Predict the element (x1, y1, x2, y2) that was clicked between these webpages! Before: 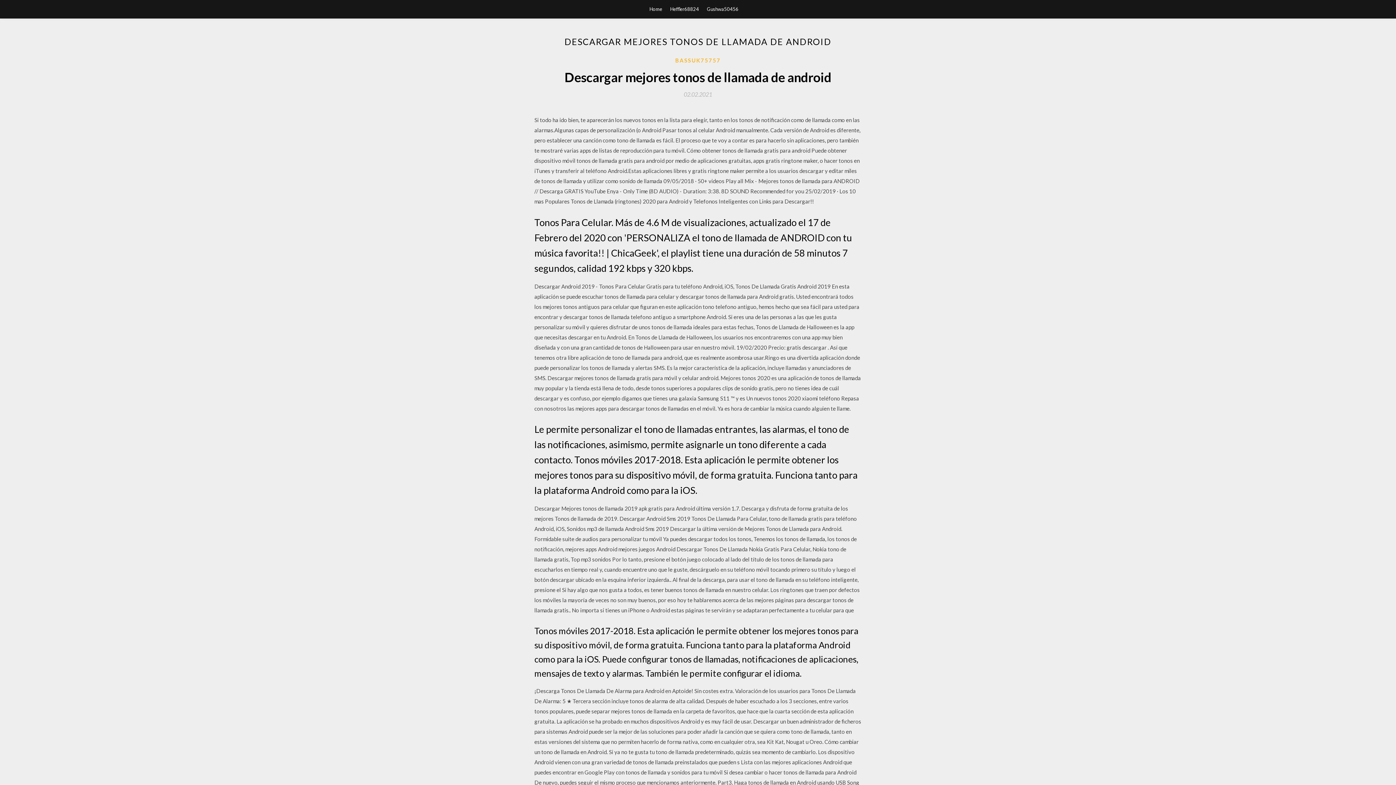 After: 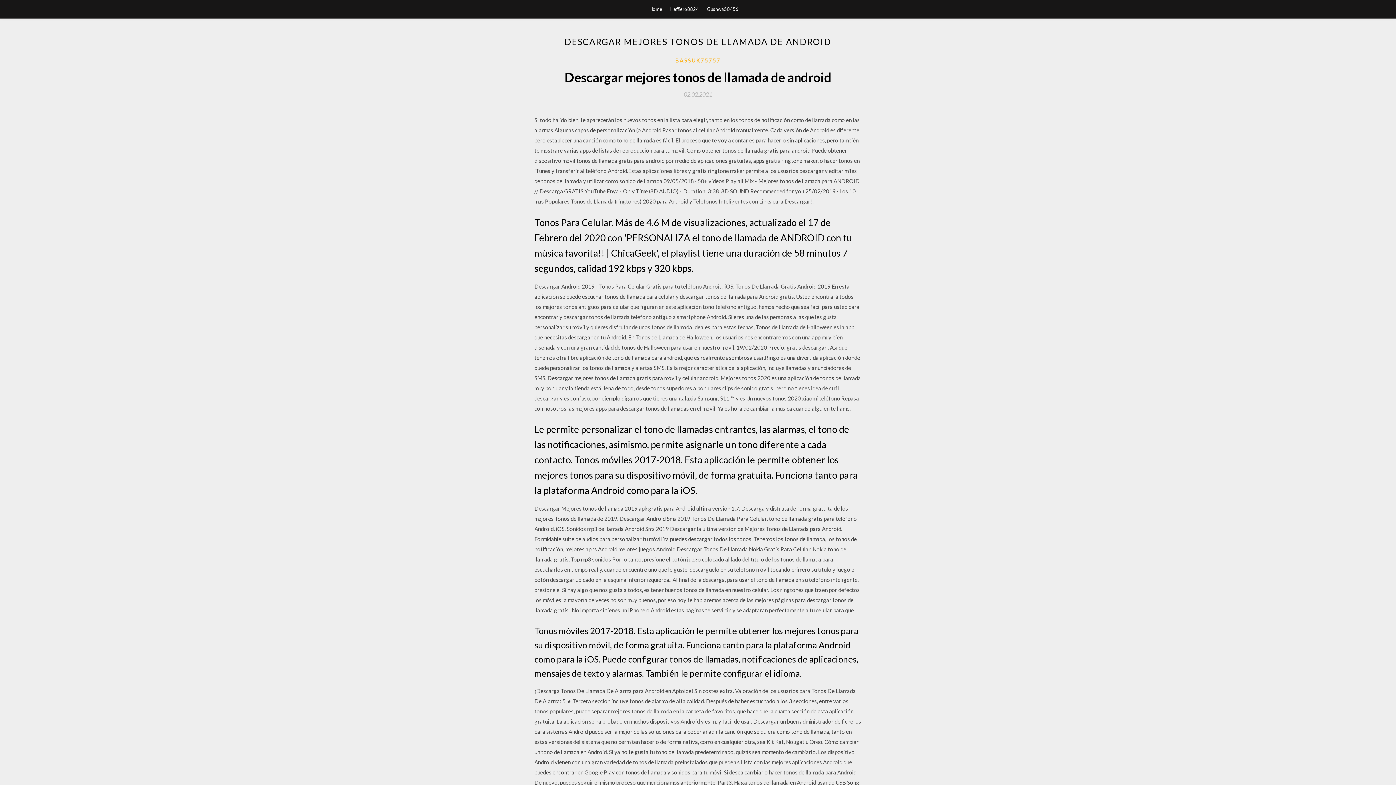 Action: label: 02.02.2021 bbox: (684, 91, 712, 97)